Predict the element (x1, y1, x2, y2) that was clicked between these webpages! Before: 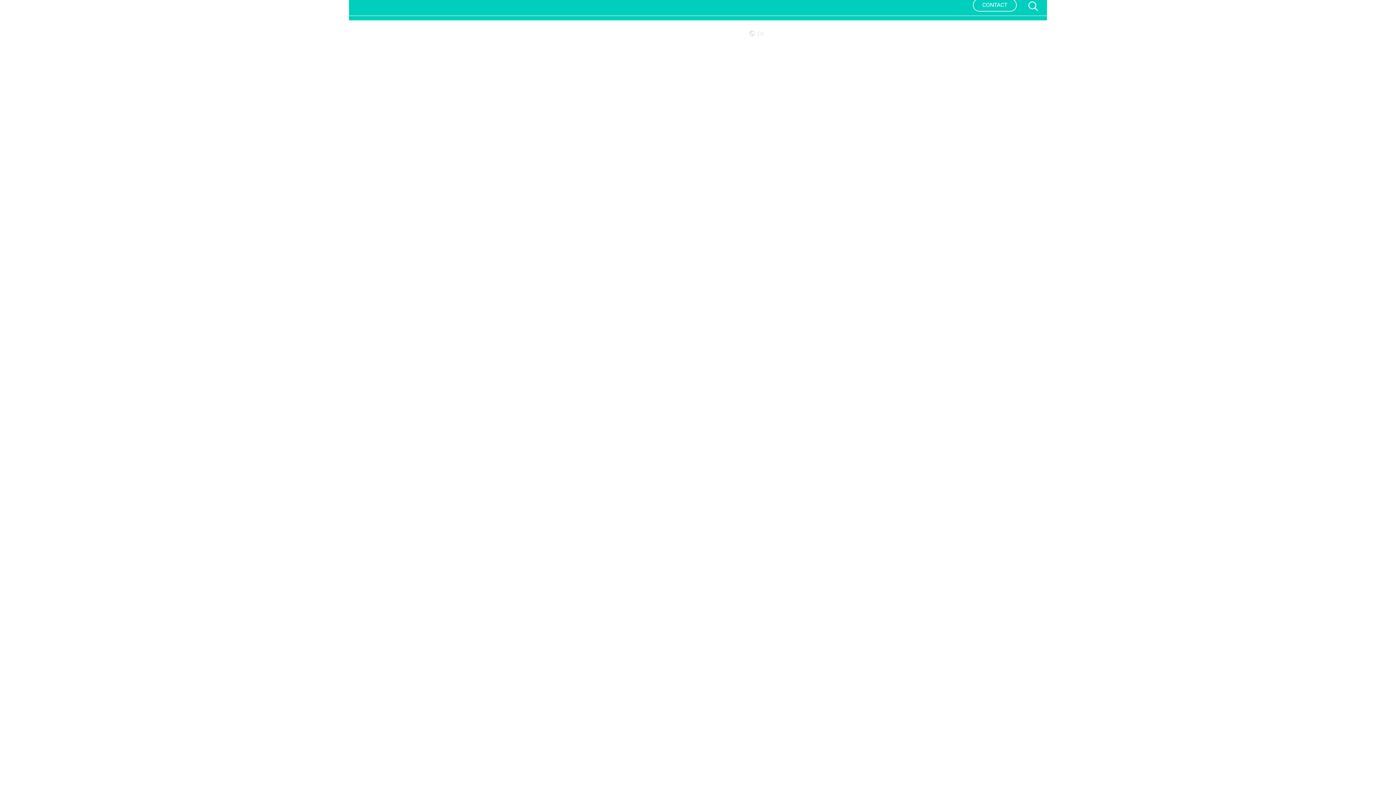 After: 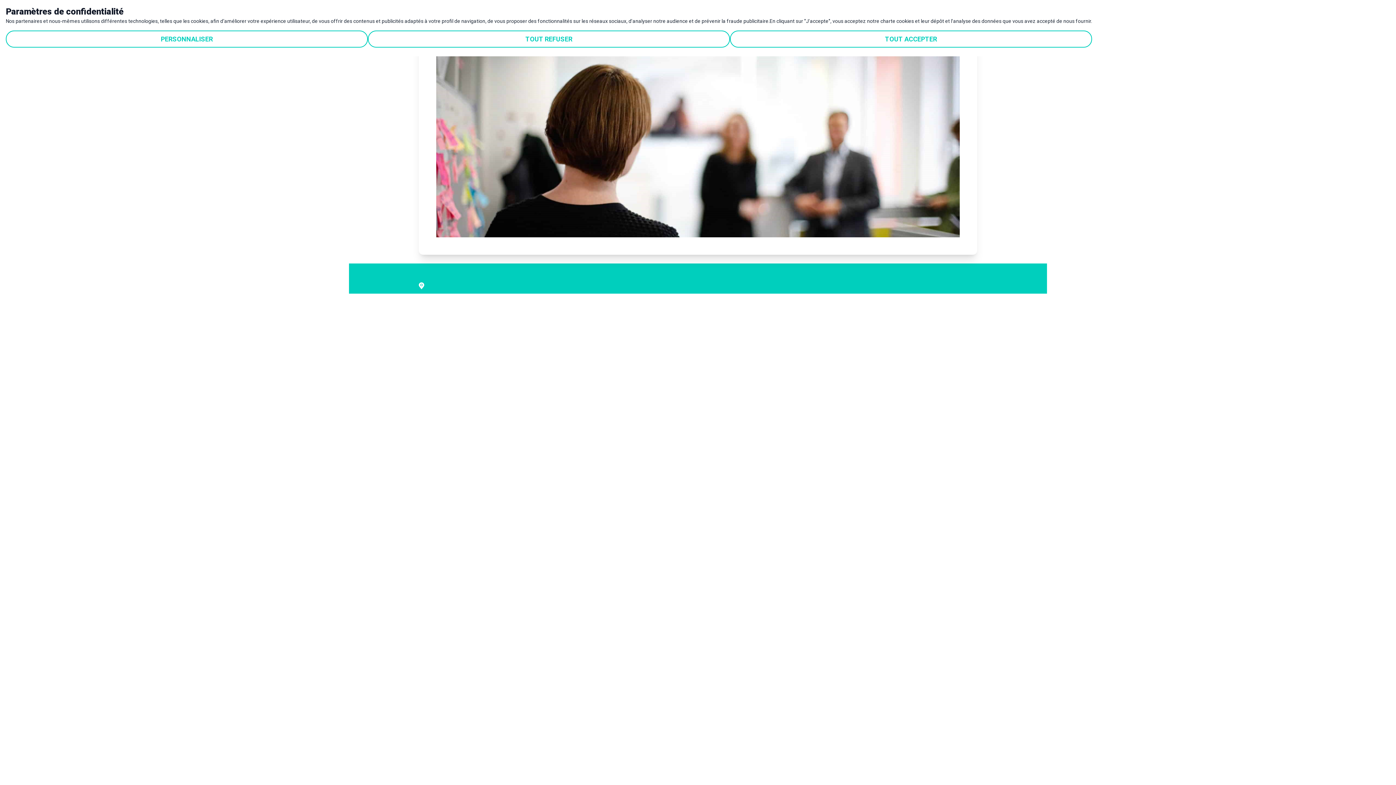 Action: bbox: (1022, 5, 1044, 12)